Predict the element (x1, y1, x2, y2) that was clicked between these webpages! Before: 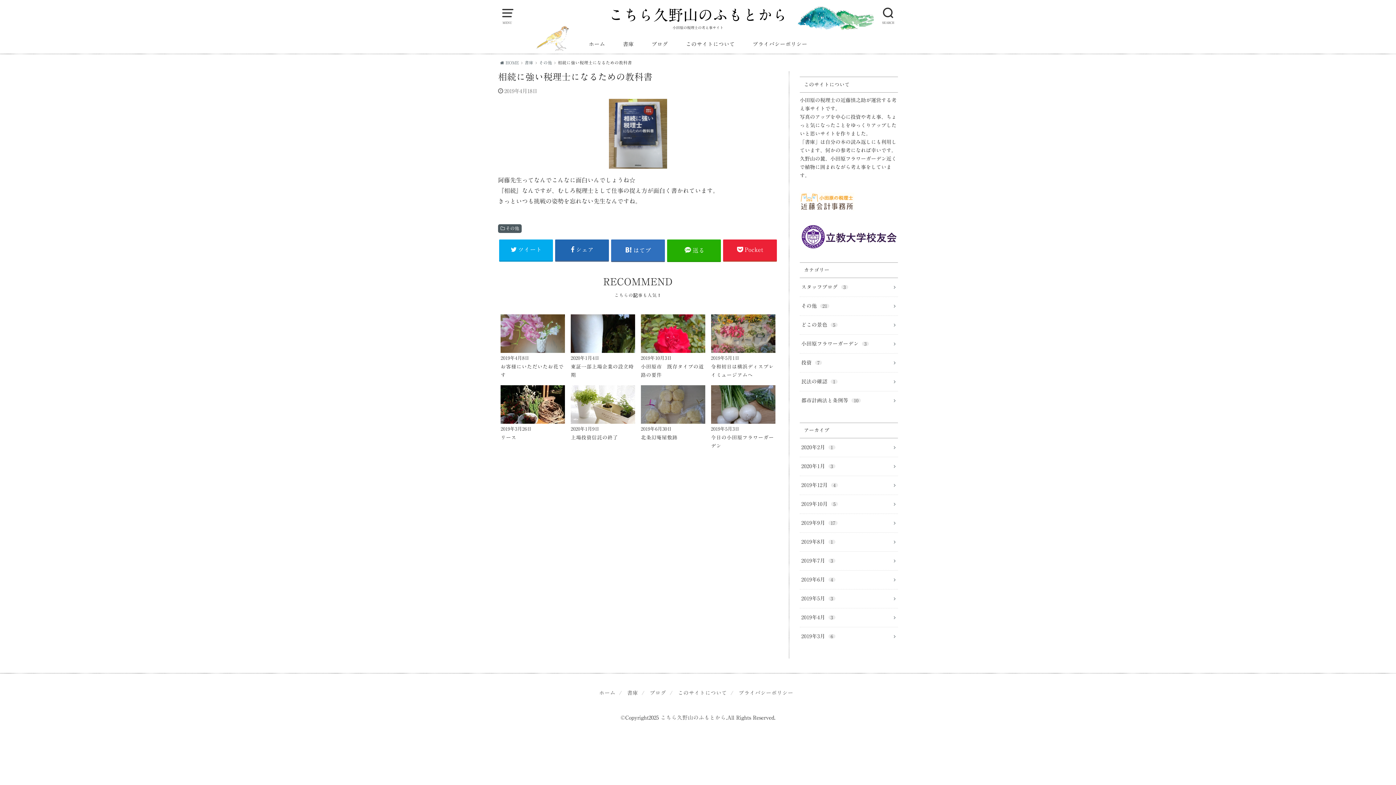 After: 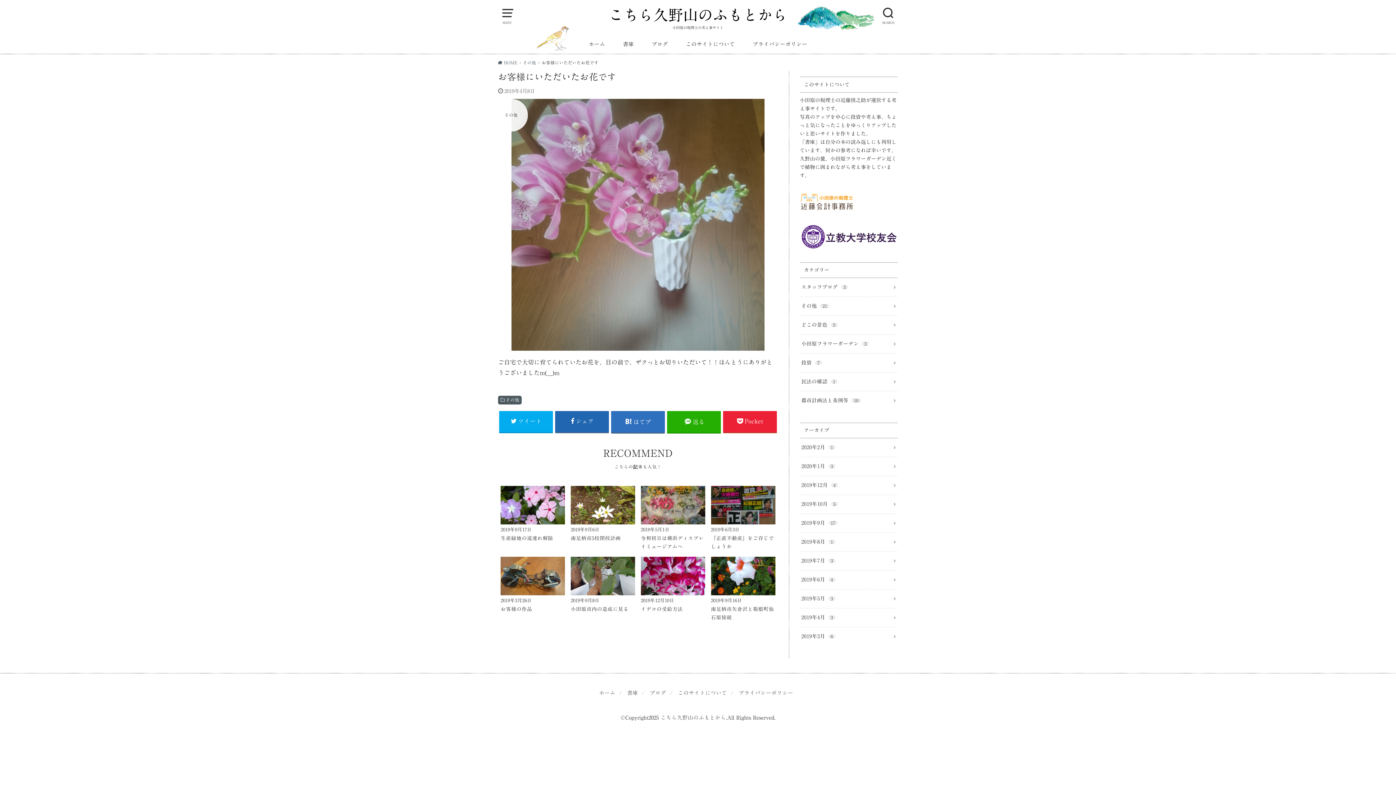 Action: bbox: (500, 314, 565, 379) label: 2019年4月8日
お客様にいただいたお花です